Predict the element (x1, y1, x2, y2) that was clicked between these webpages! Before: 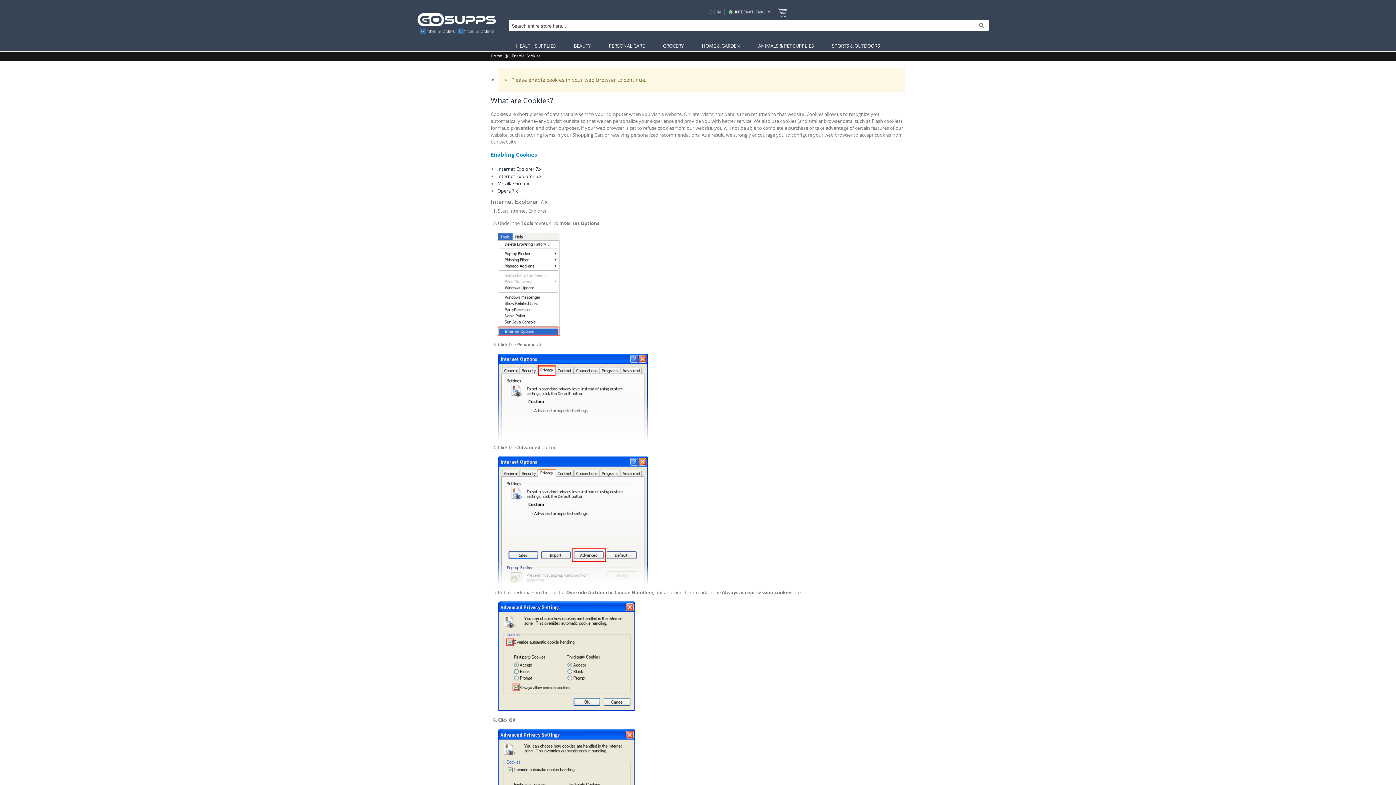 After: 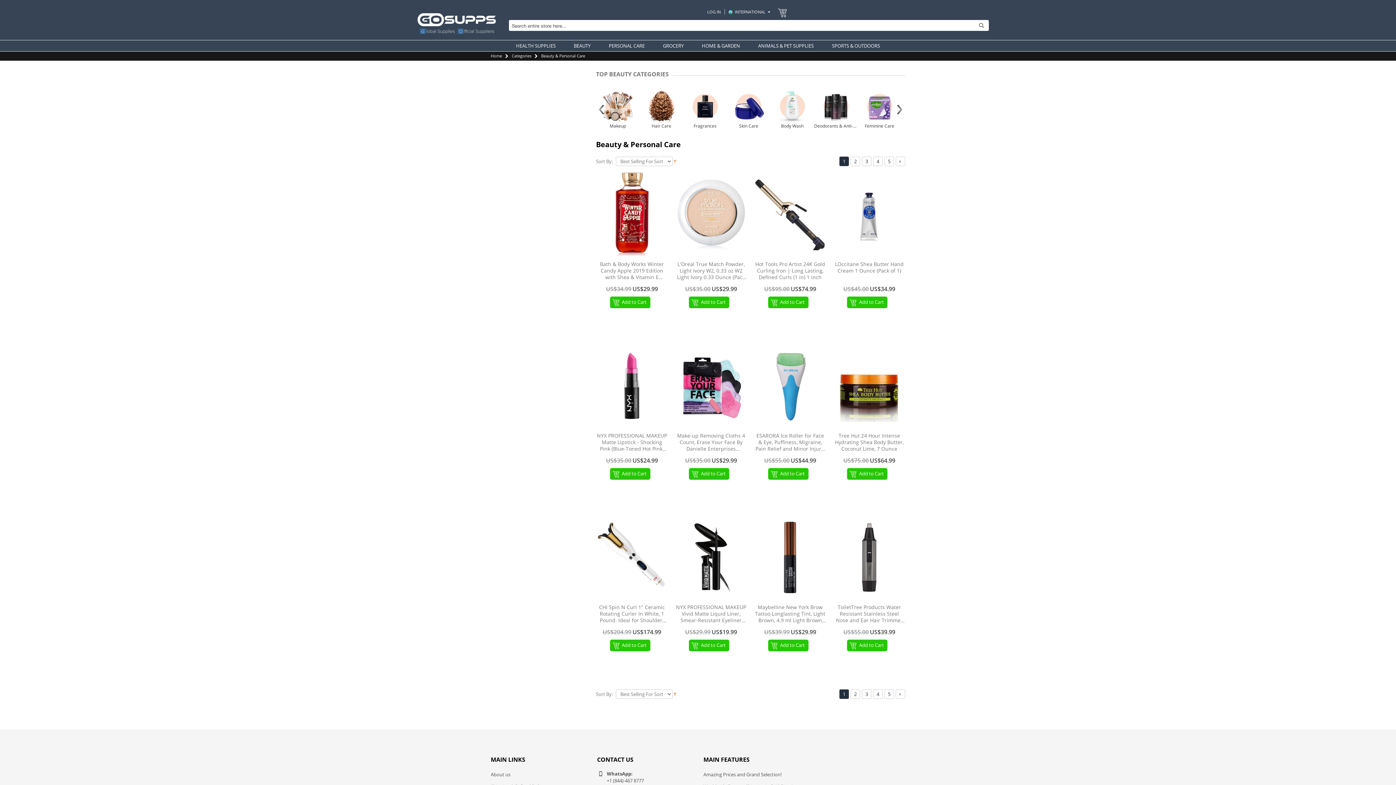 Action: label: BEAUTY bbox: (564, 40, 599, 51)